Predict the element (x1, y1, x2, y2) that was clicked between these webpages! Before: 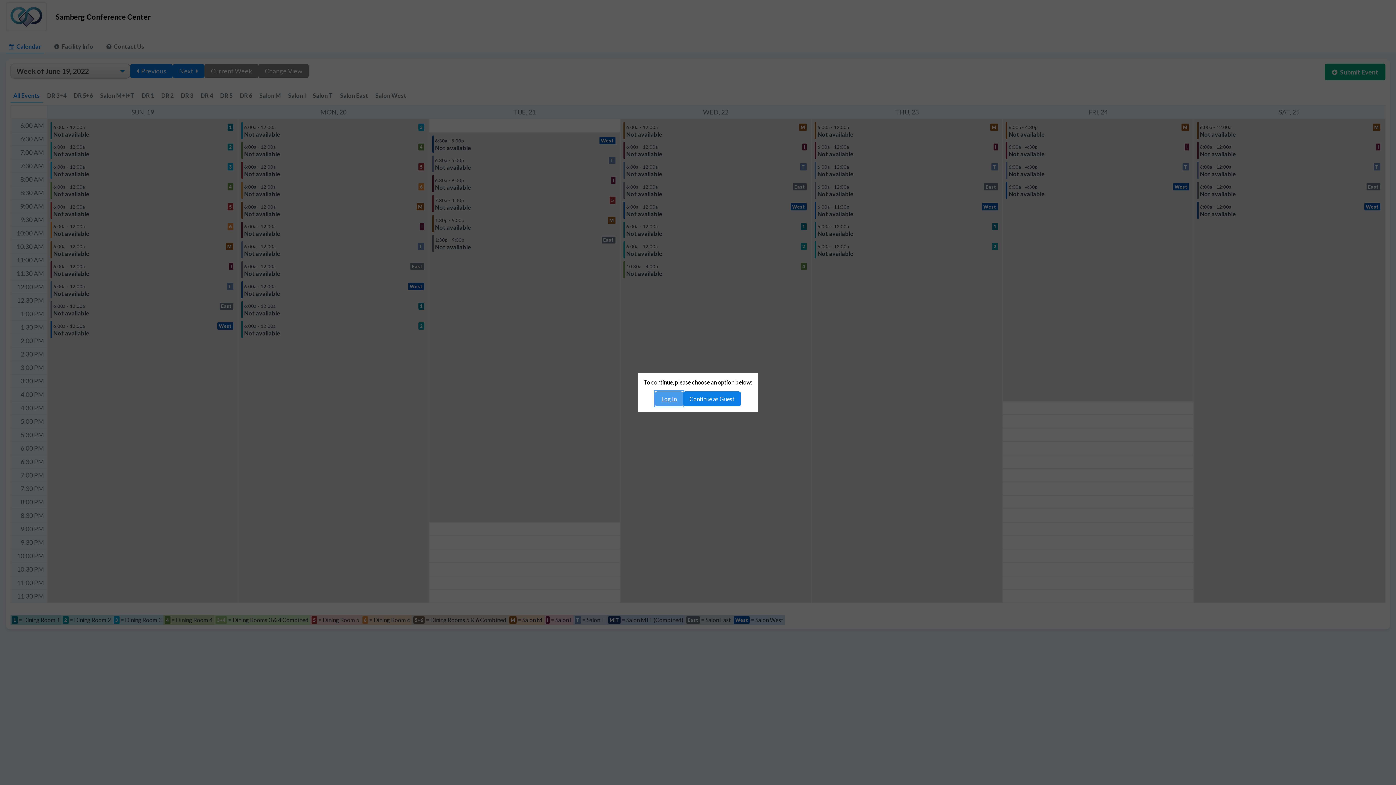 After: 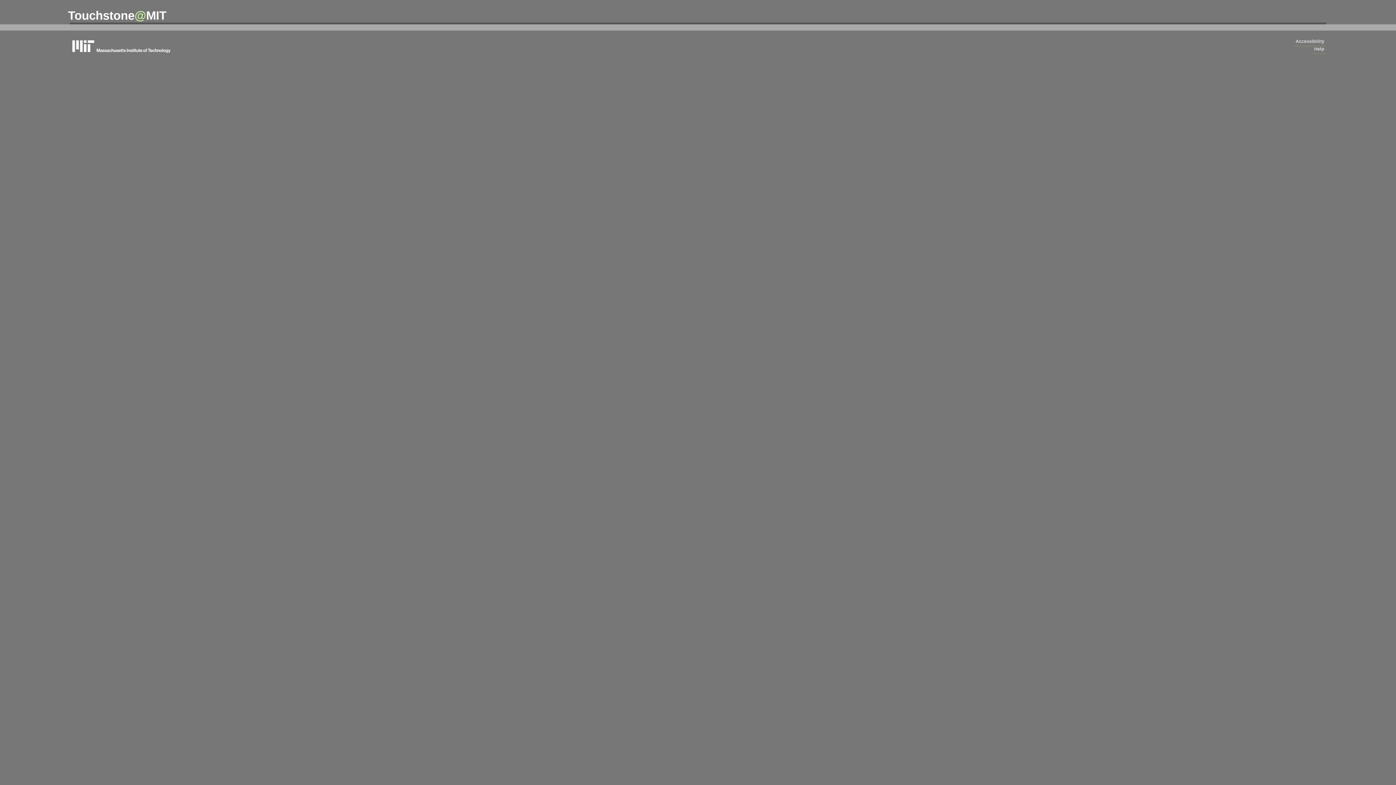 Action: bbox: (655, 391, 683, 406) label: Log In